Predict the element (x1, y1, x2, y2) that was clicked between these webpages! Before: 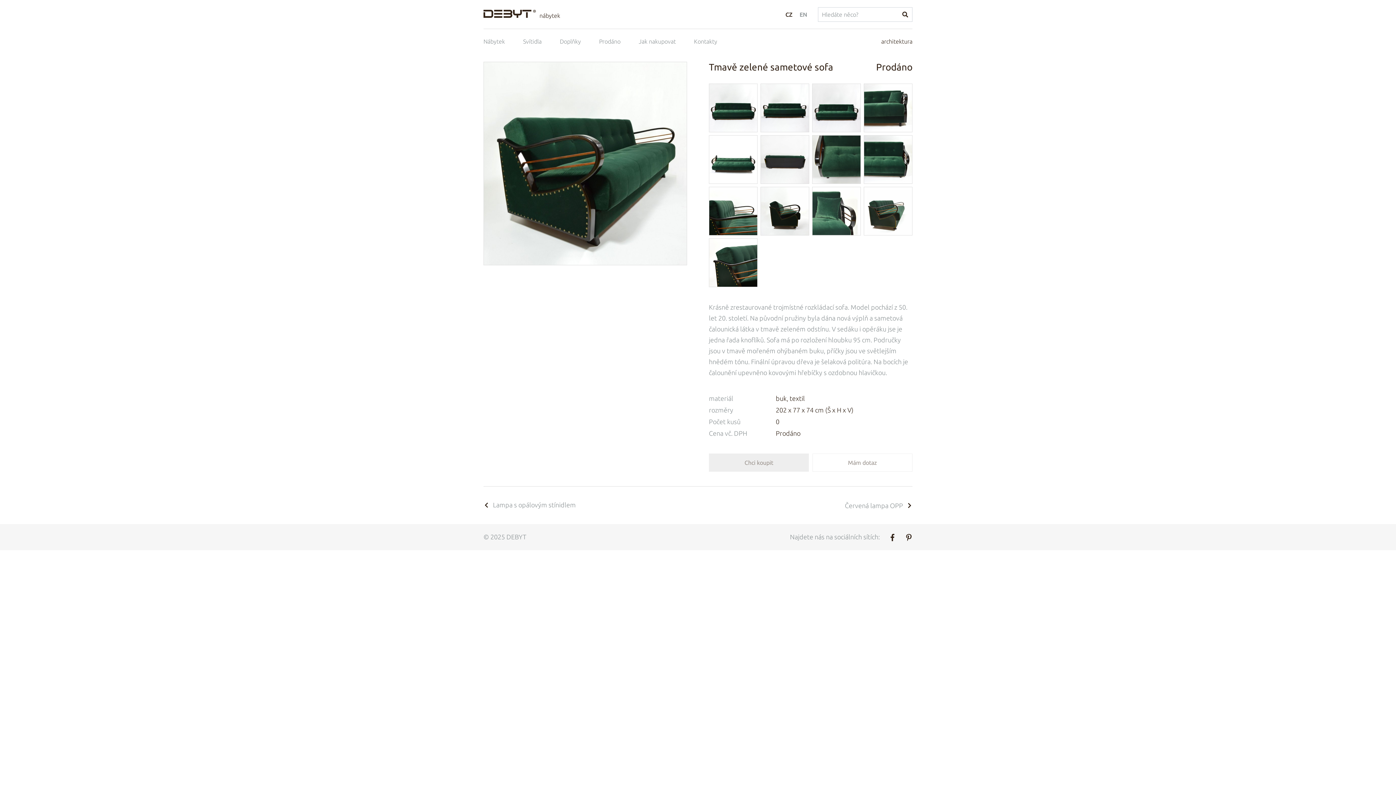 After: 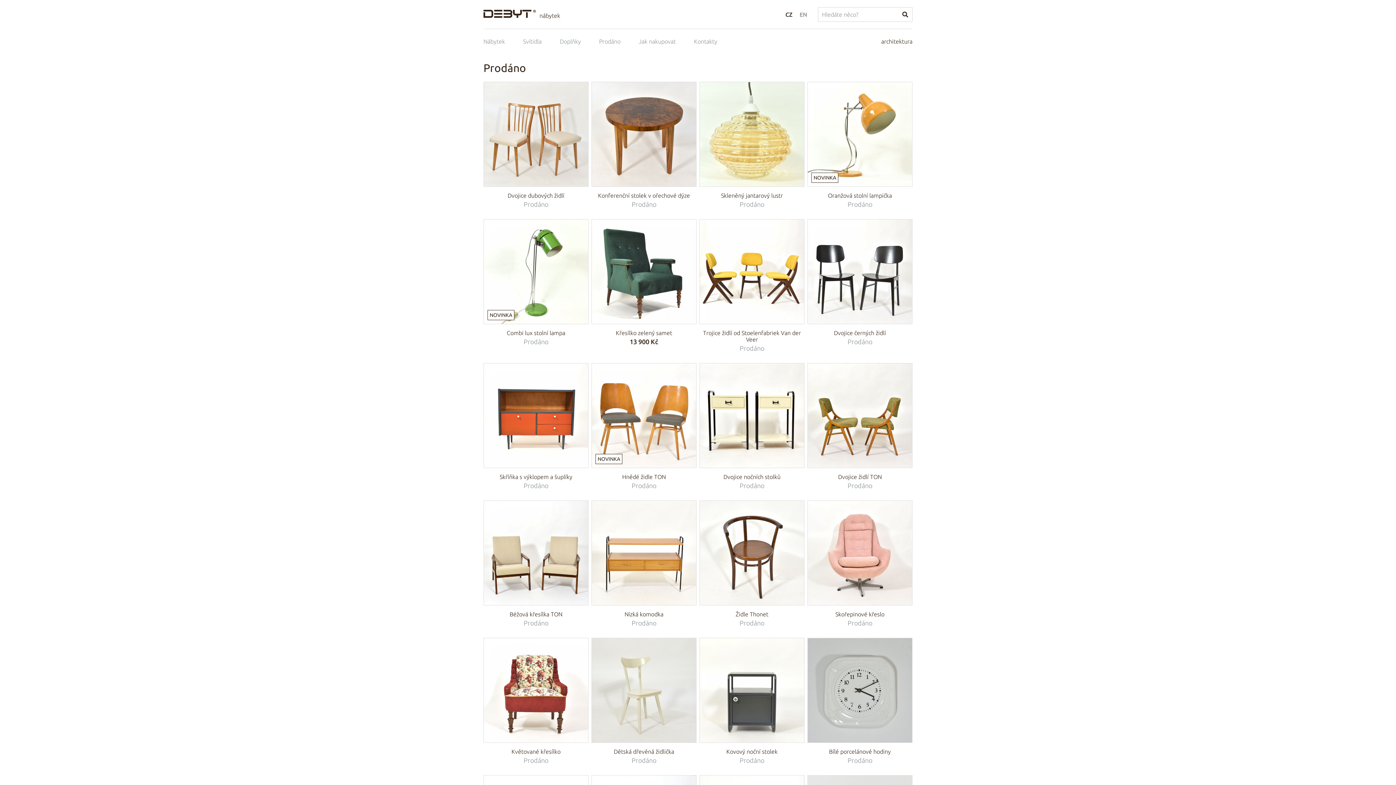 Action: bbox: (599, 34, 620, 48) label: Prodáno